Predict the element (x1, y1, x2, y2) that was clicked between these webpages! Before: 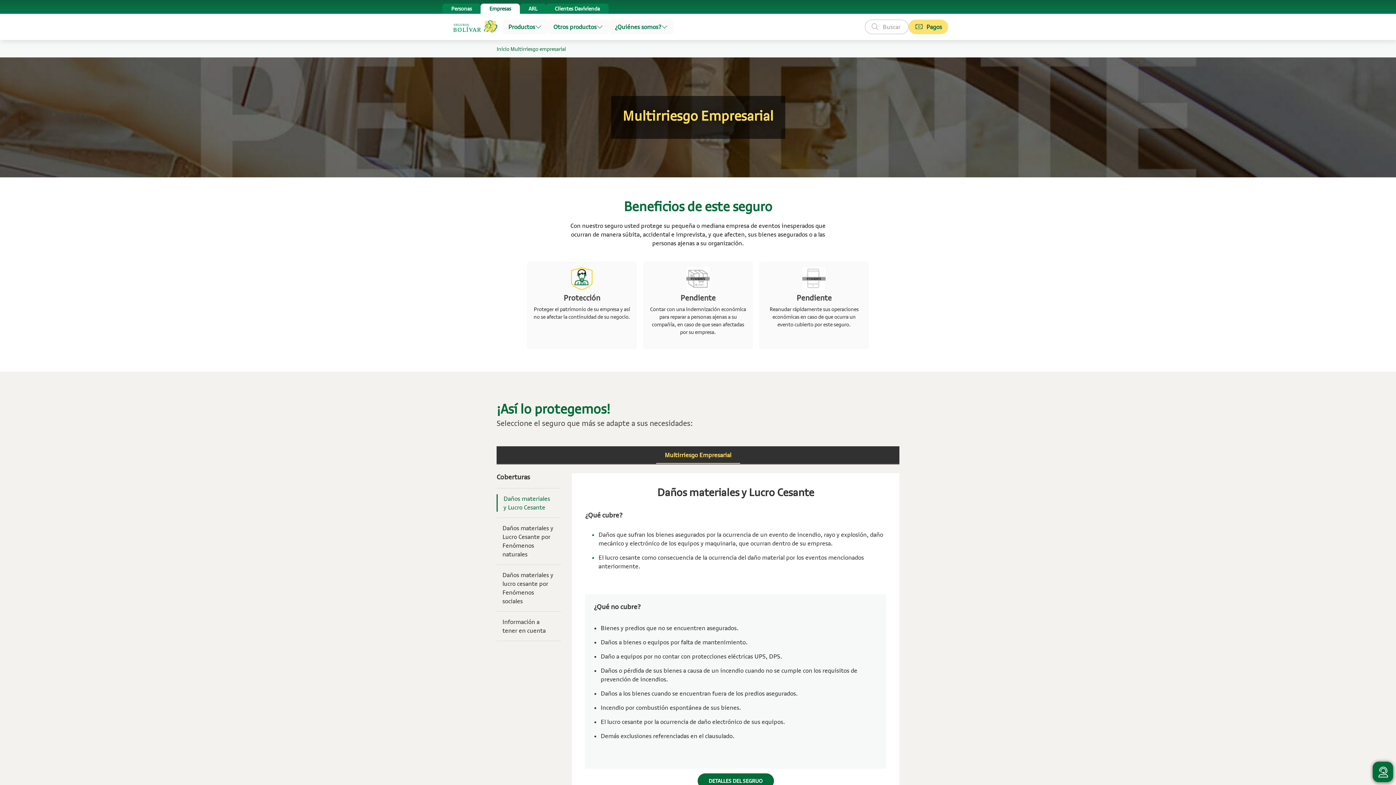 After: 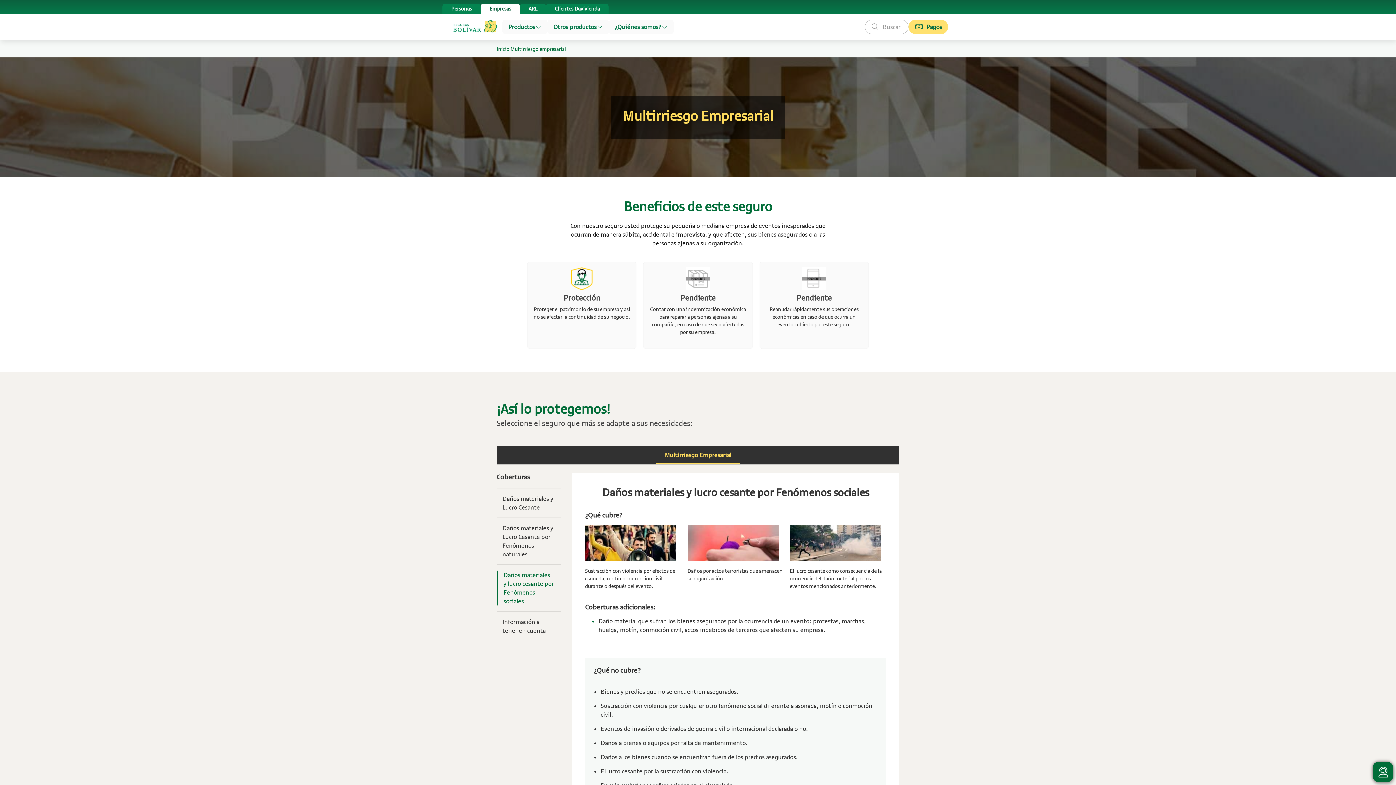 Action: bbox: (496, 570, 561, 605) label: Daños materiales y lucro cesante por Fenómenos sociales